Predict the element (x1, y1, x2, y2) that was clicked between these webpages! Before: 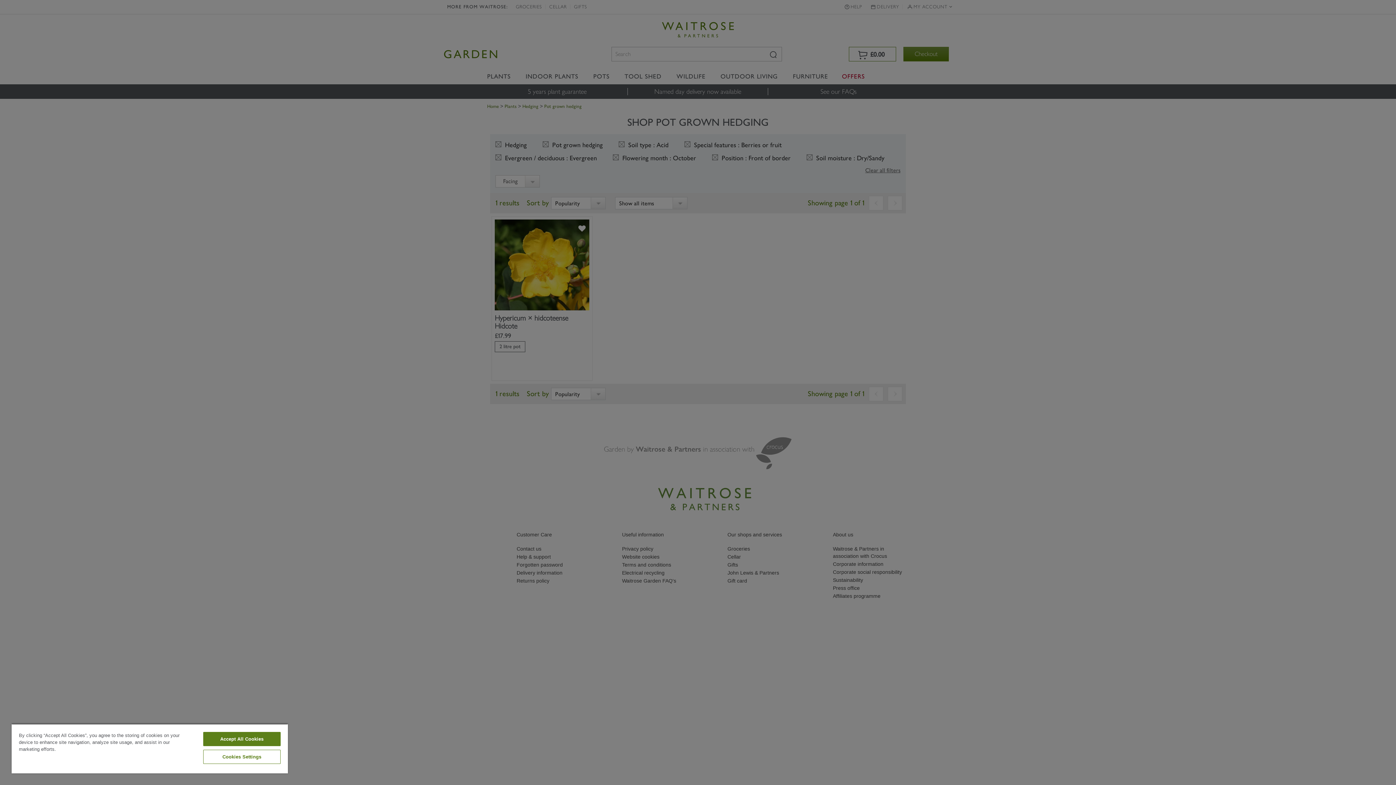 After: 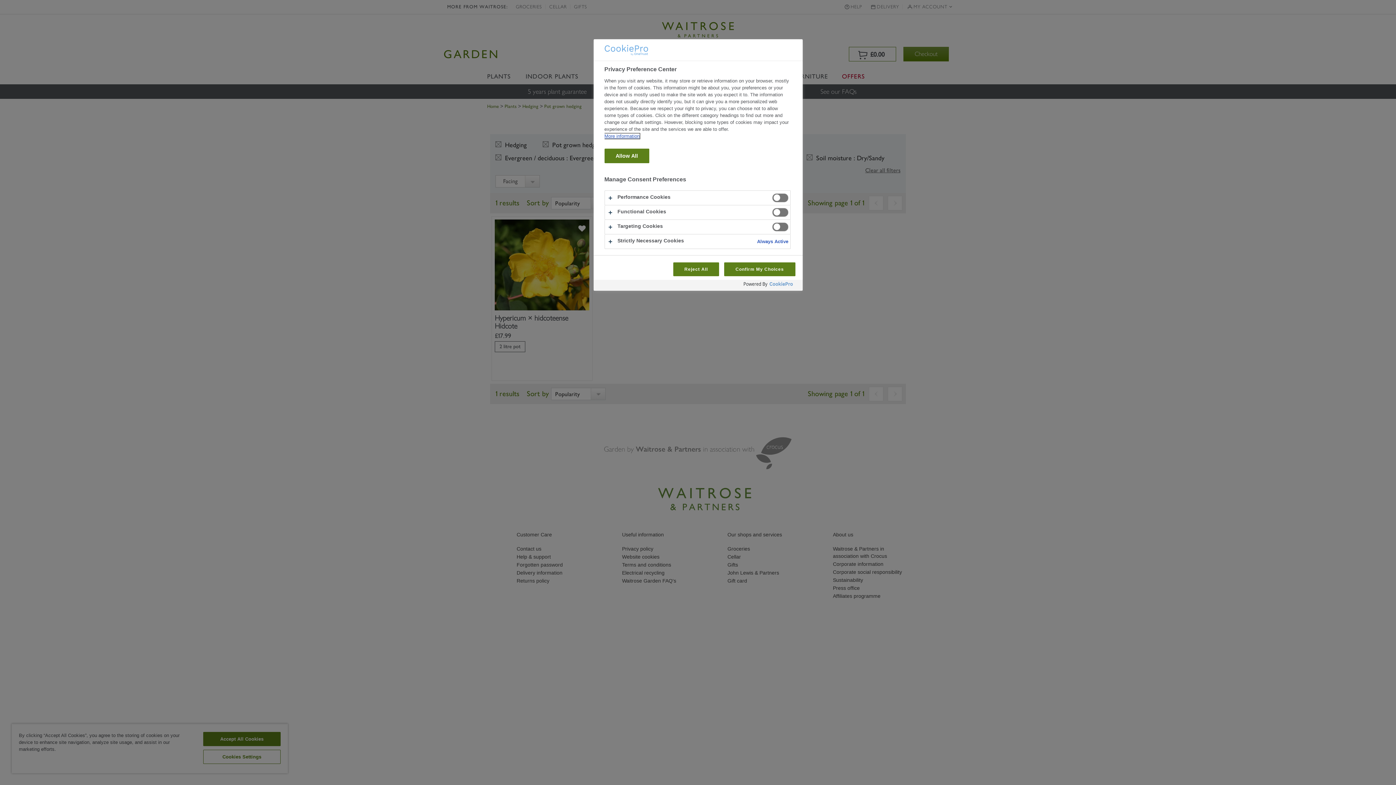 Action: bbox: (203, 750, 280, 764) label: Cookies Settings